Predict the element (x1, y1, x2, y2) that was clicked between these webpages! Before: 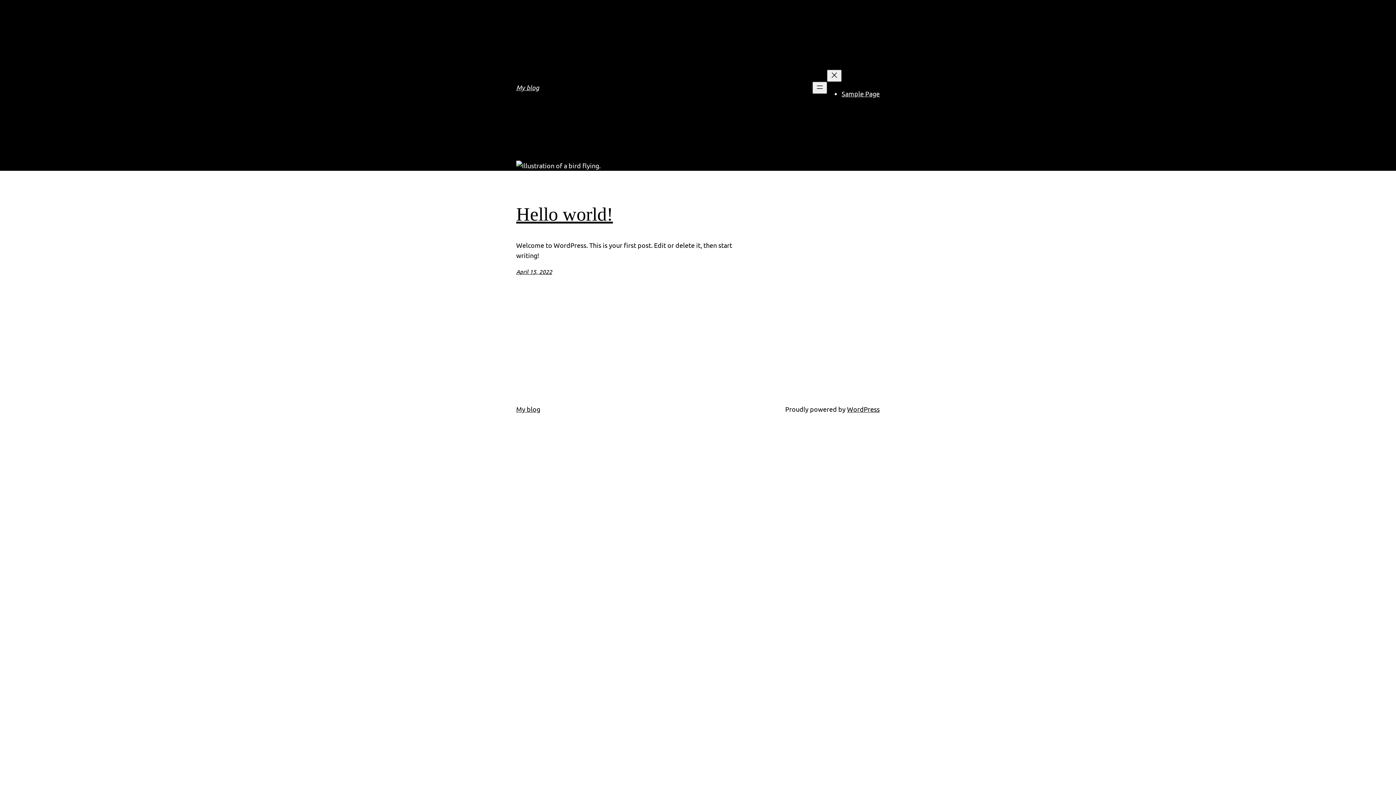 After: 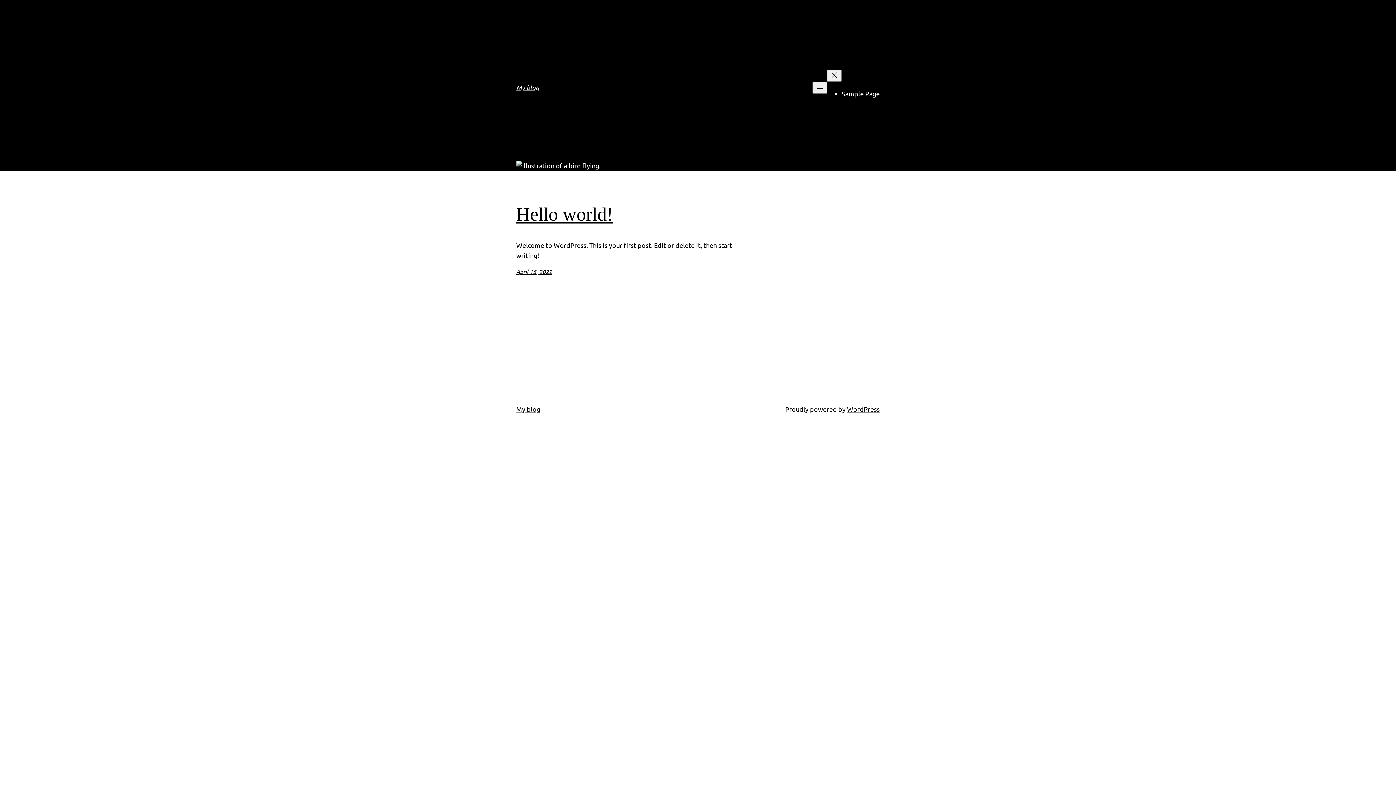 Action: bbox: (516, 83, 539, 91) label: My blog